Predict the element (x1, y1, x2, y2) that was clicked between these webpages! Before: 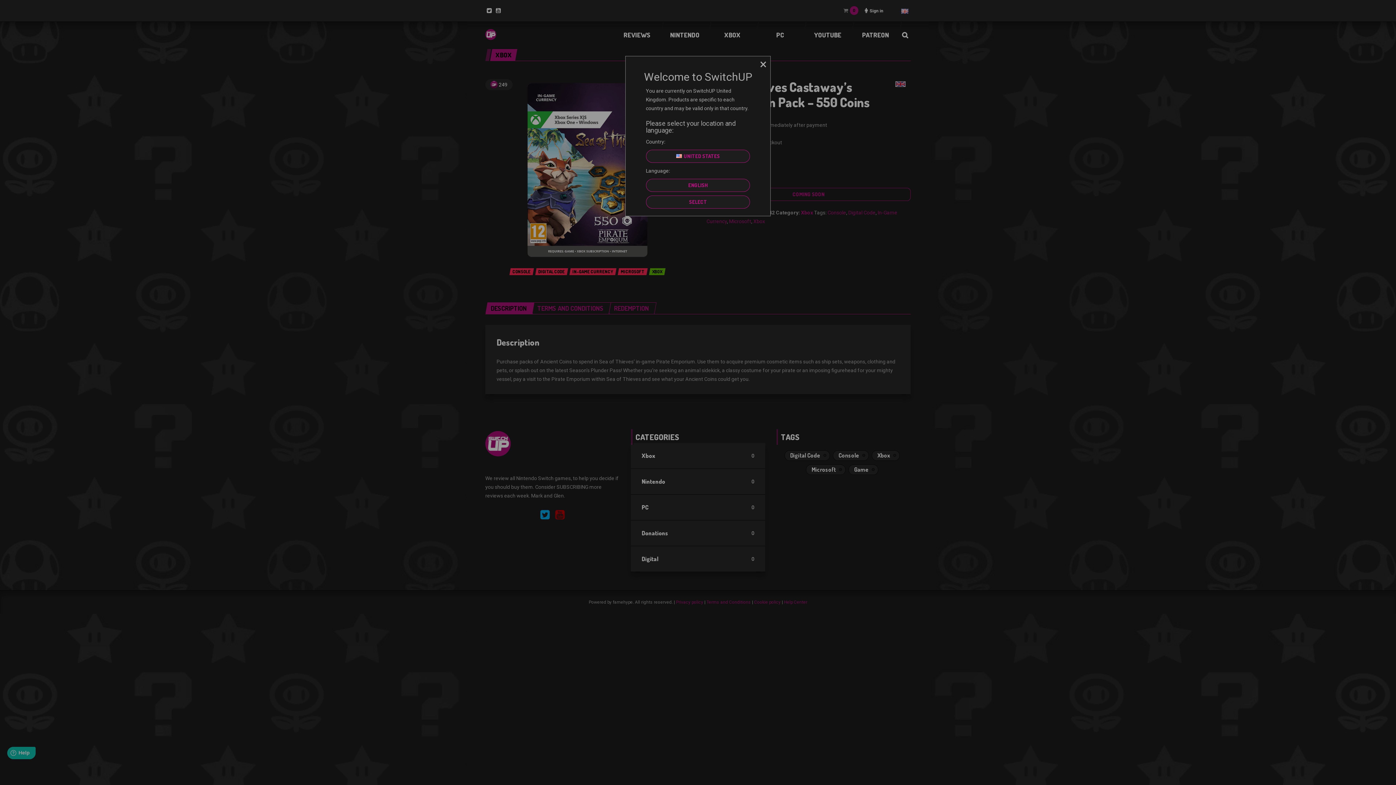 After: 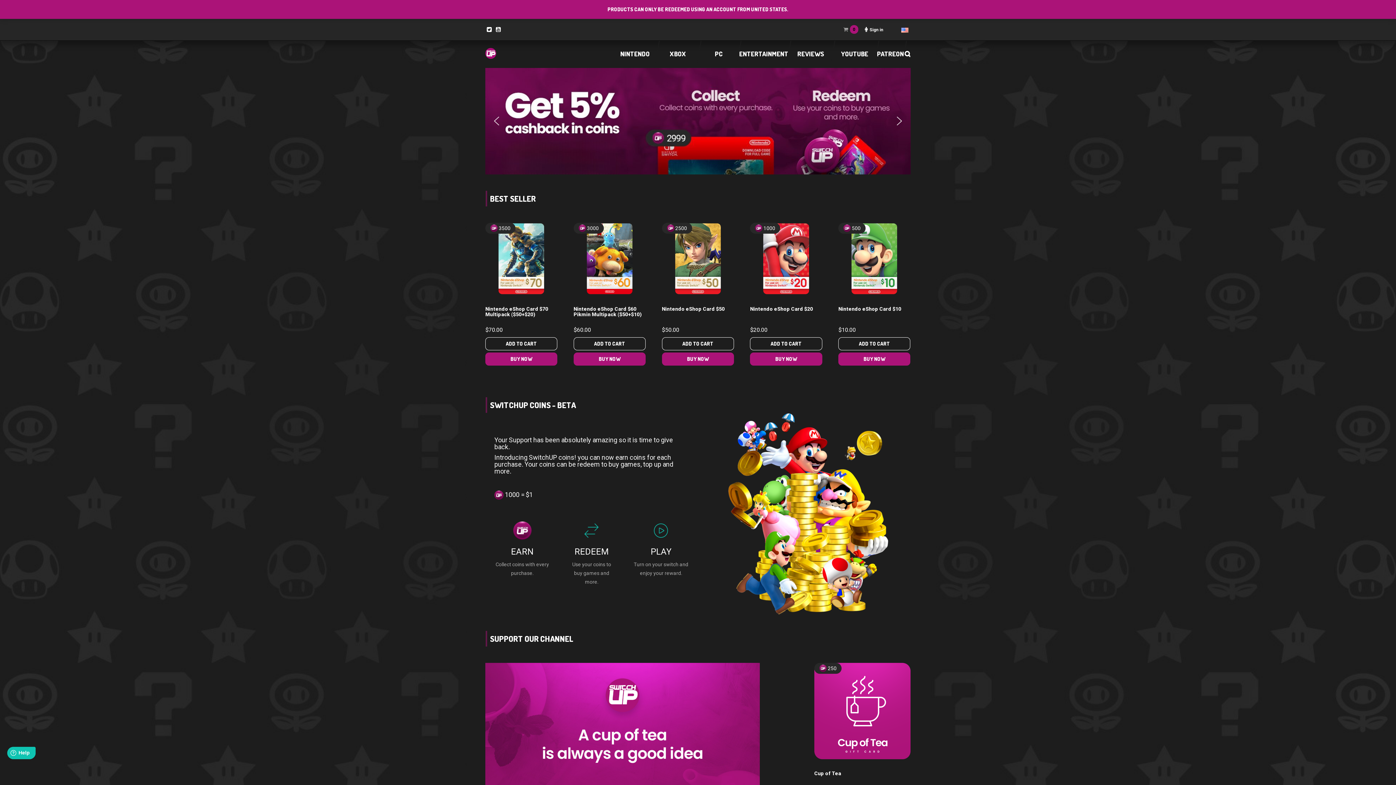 Action: label: SELECT bbox: (646, 195, 750, 208)